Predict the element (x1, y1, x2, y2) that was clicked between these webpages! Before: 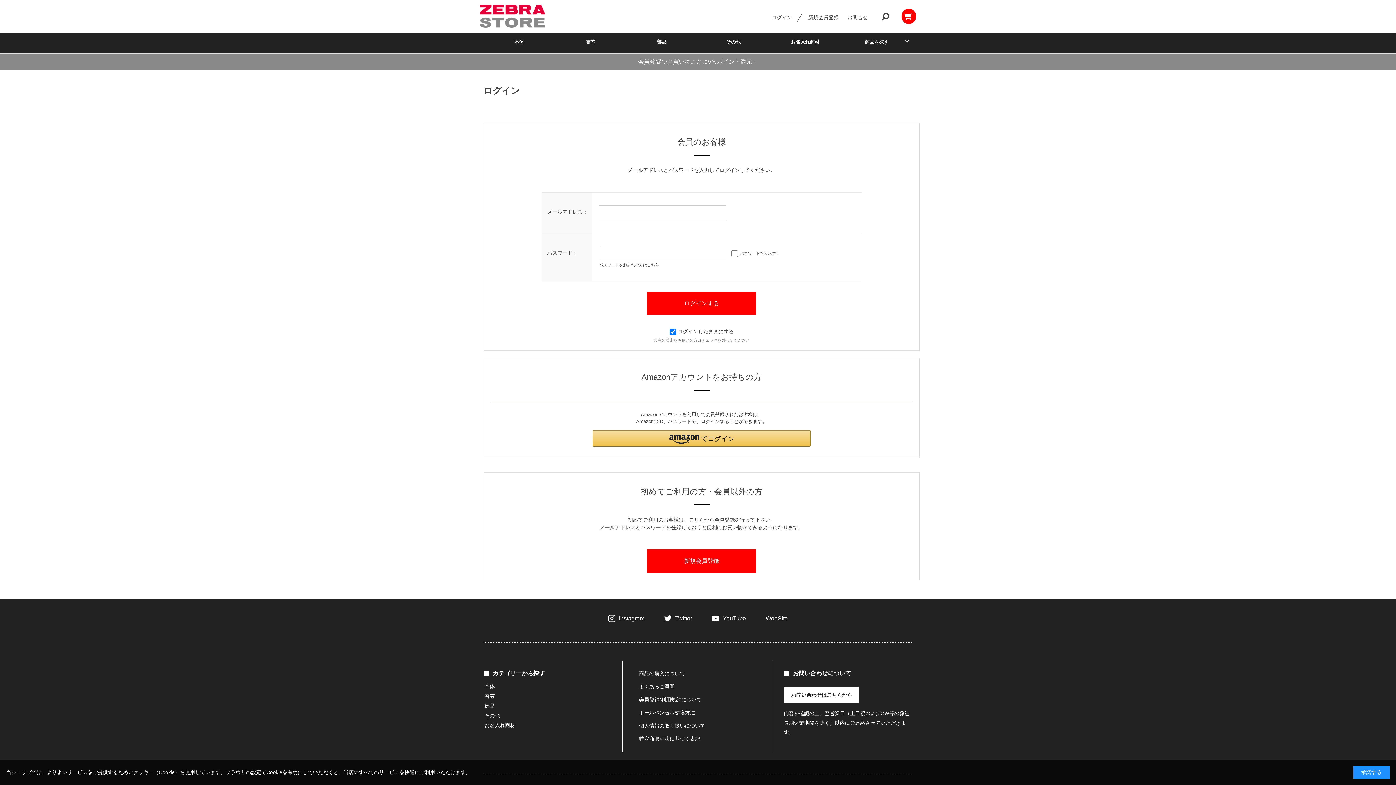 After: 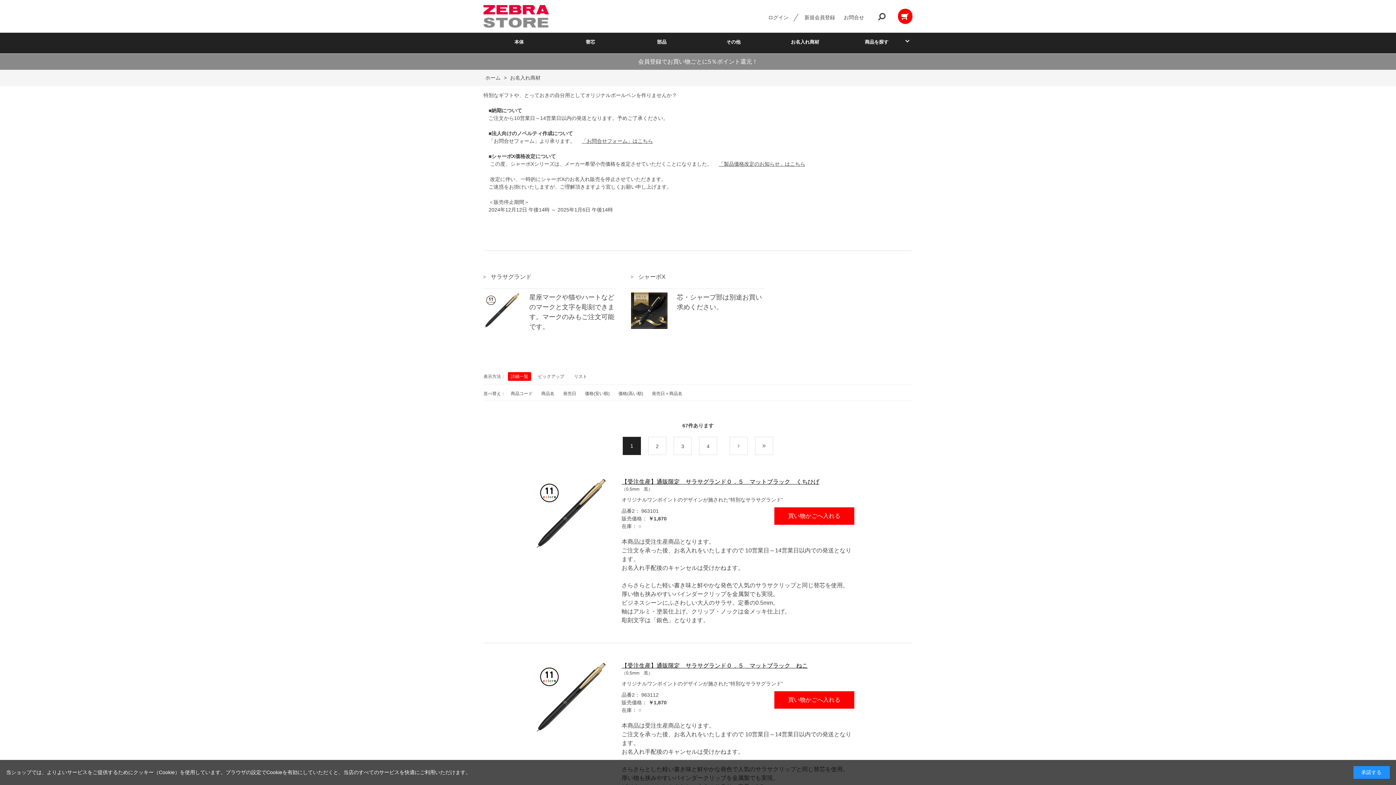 Action: bbox: (769, 32, 841, 53) label: お名入れ商材